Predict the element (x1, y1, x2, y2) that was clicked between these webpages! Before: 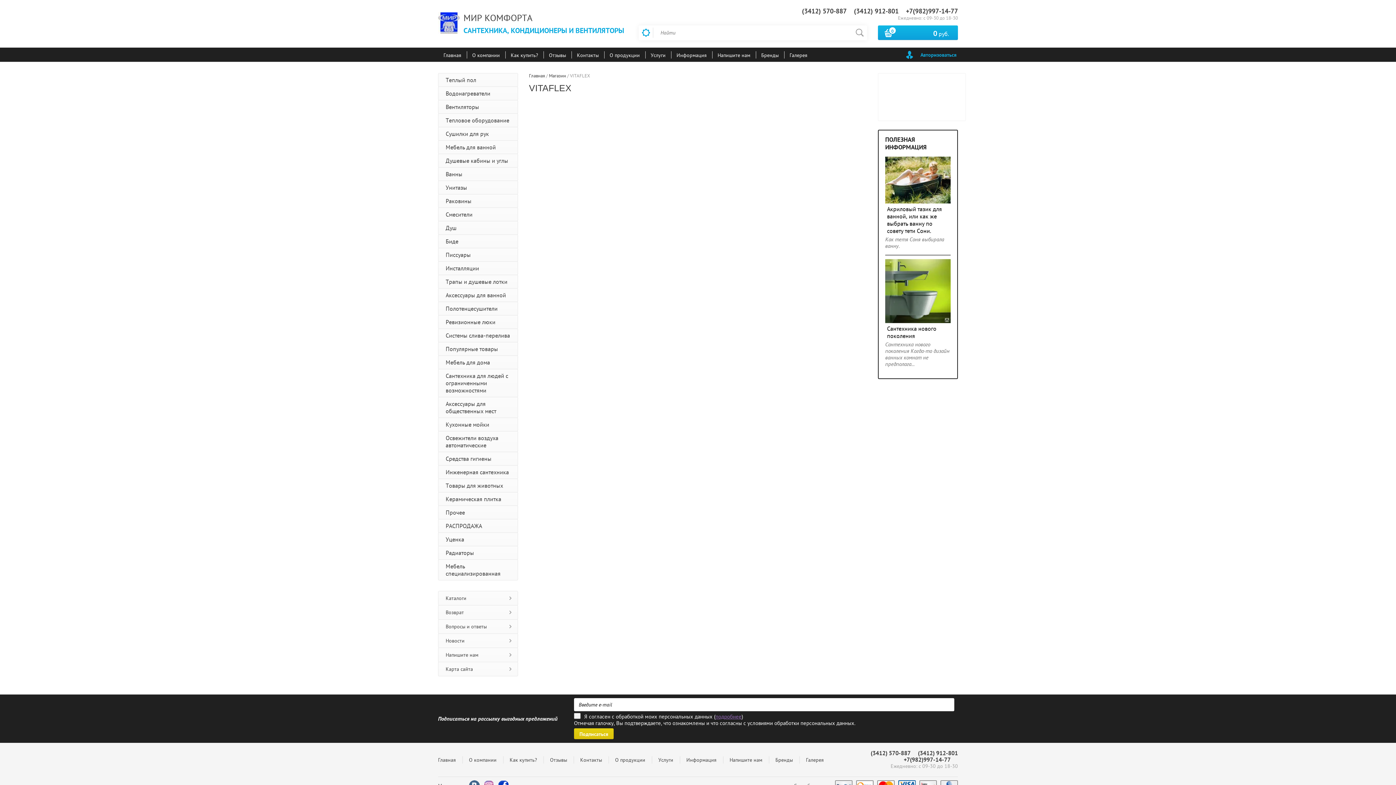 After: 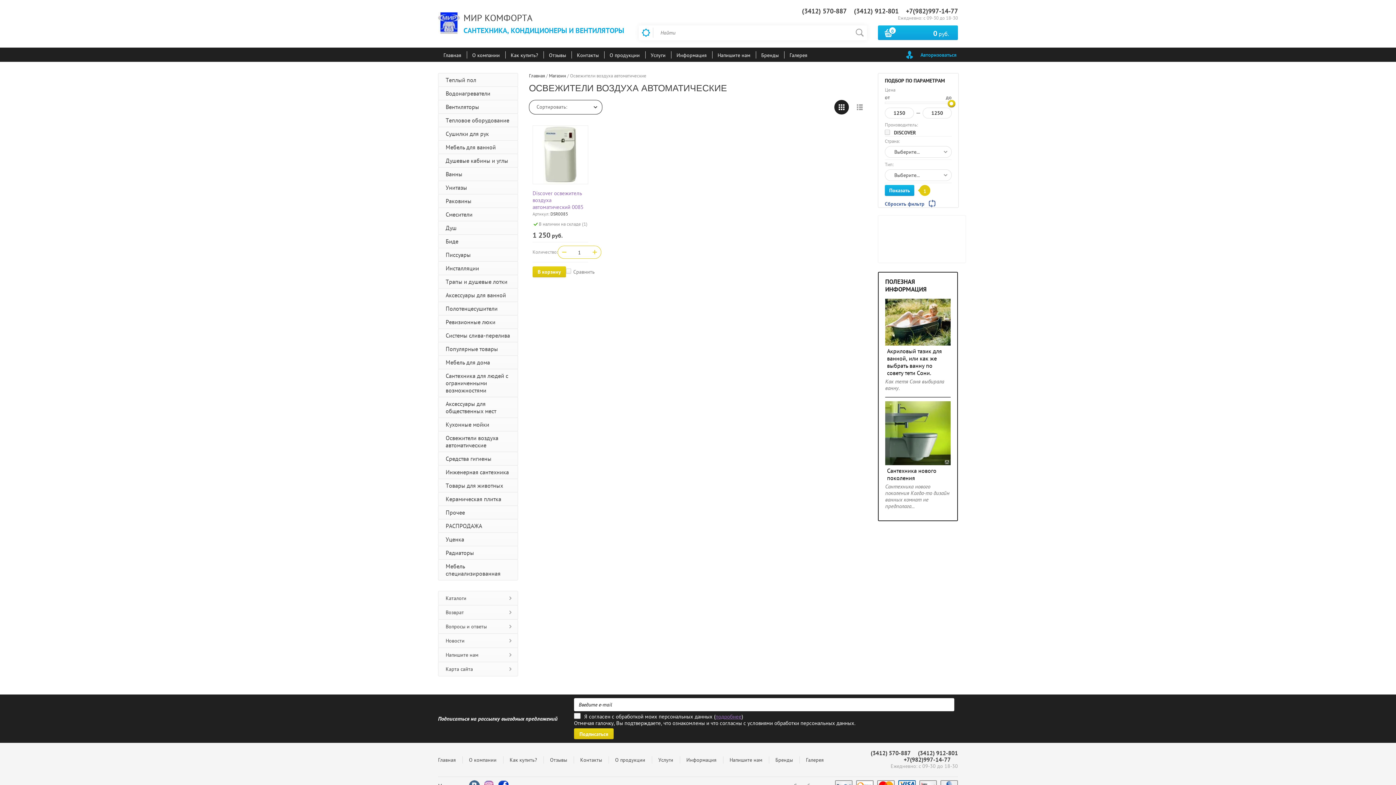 Action: bbox: (438, 431, 518, 452) label: Освежители воздуха автоматические